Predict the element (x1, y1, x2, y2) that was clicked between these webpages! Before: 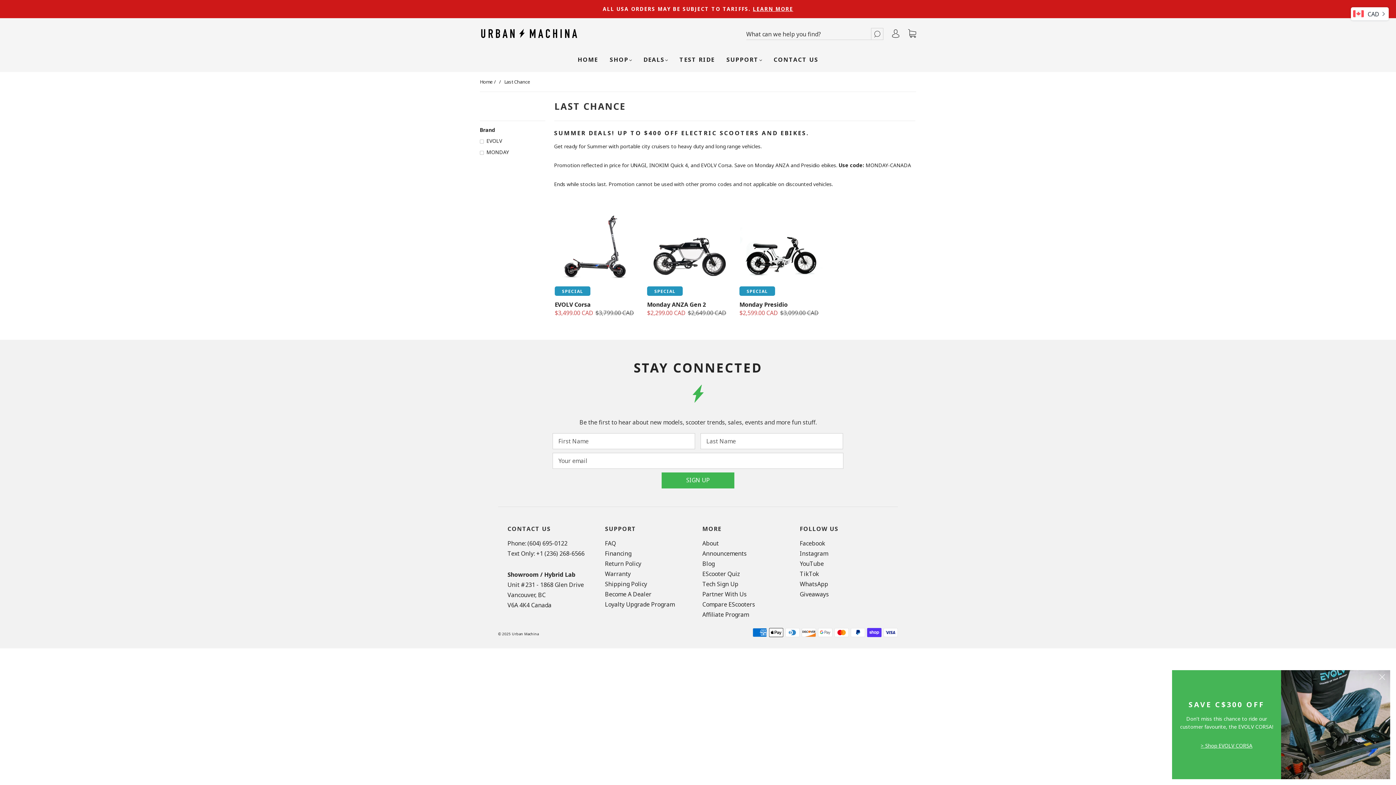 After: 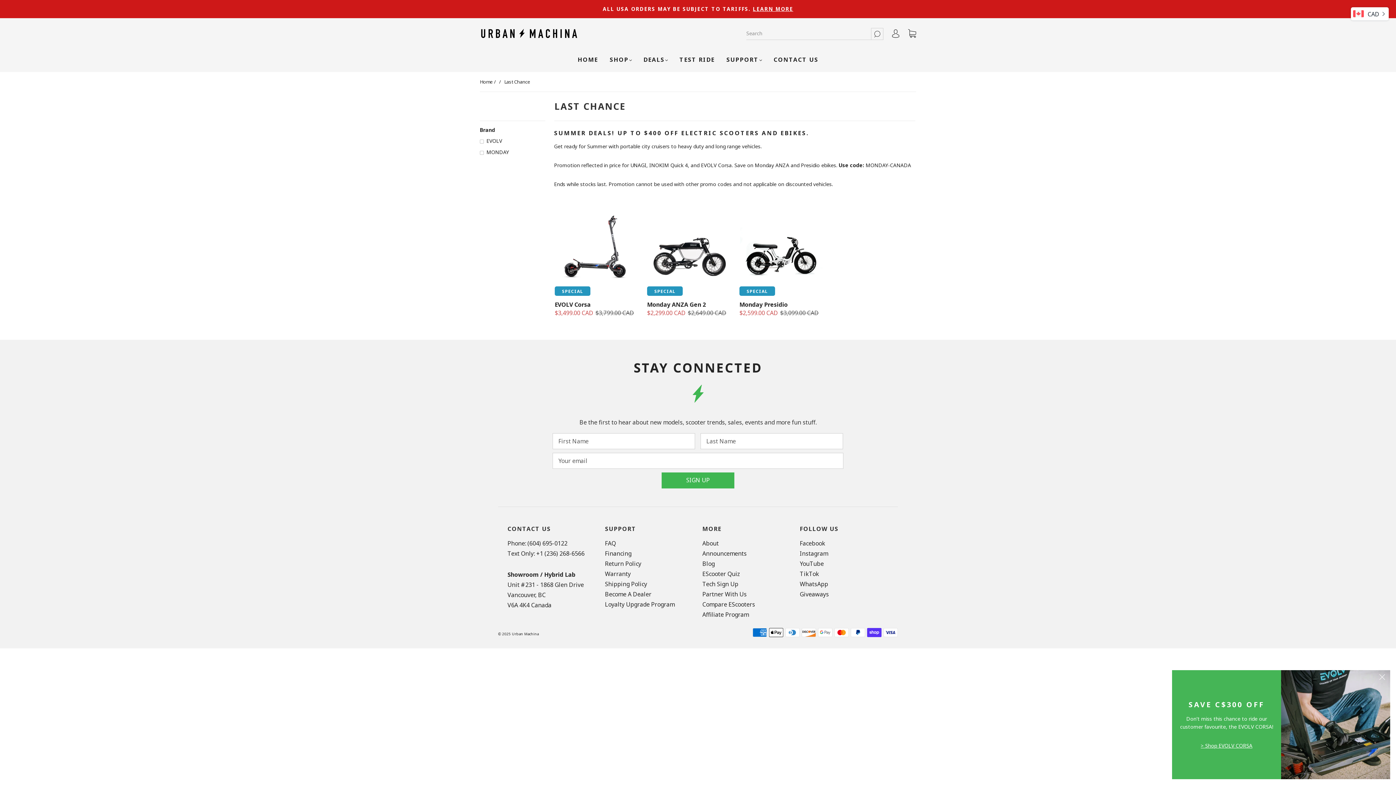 Action: label: Submit bbox: (871, 28, 883, 40)